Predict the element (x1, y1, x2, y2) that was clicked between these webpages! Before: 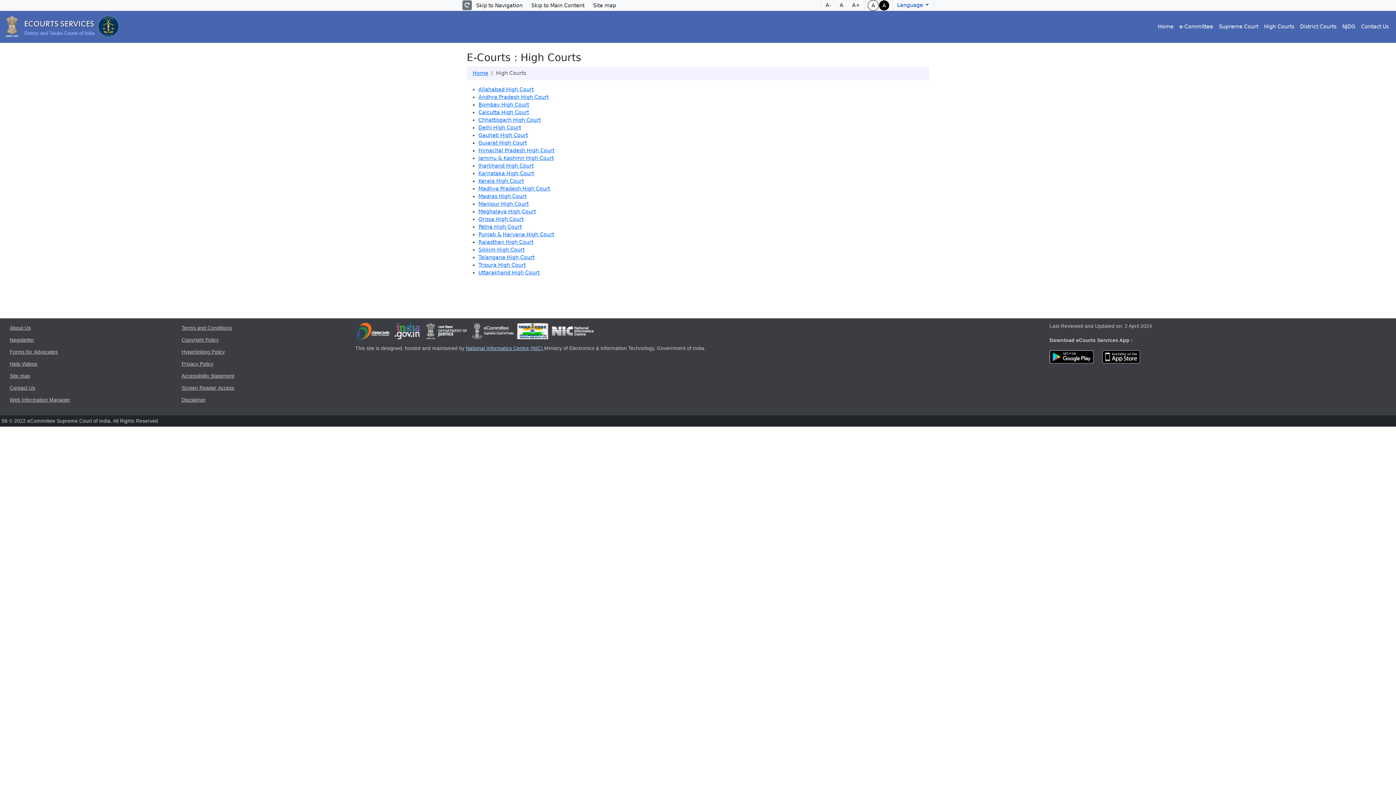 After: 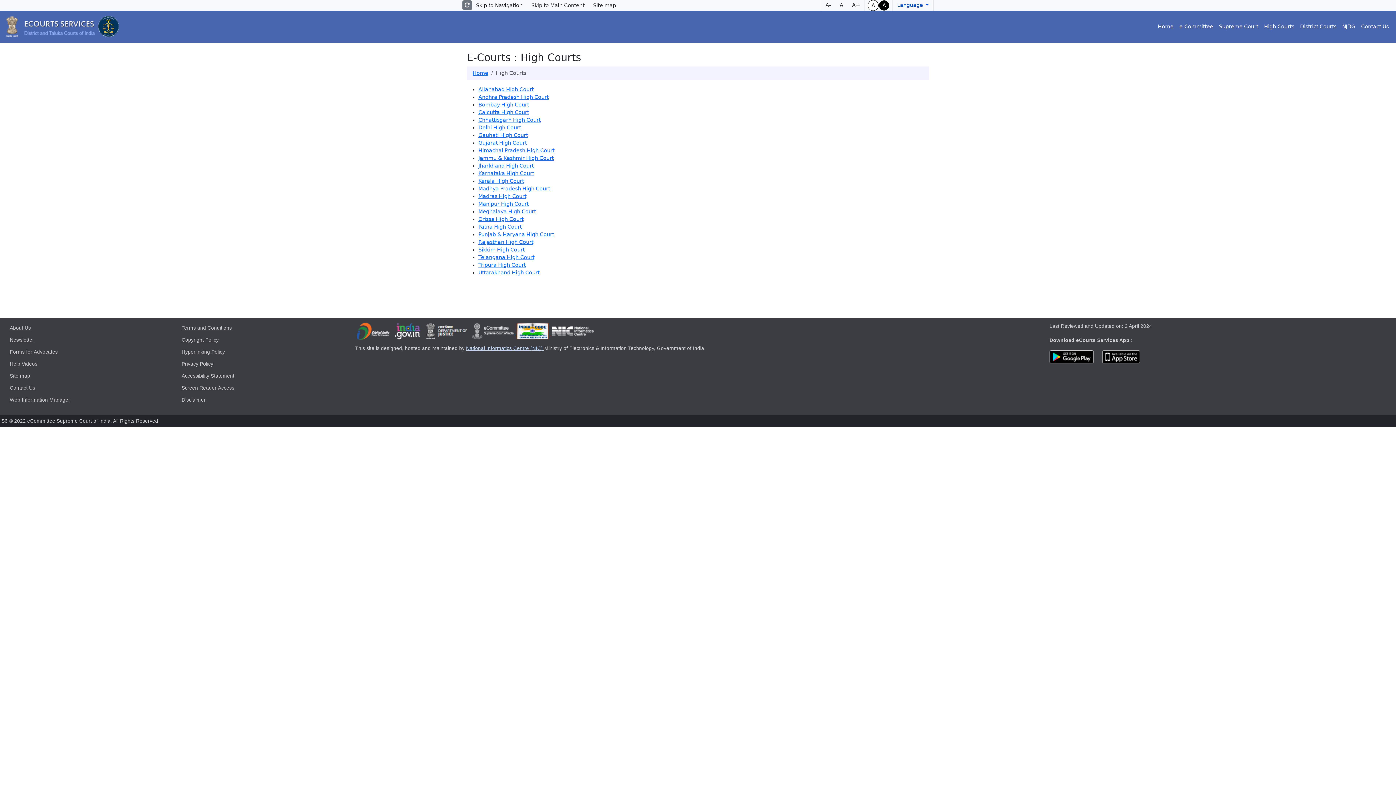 Action: bbox: (471, 0, 527, 10) label: Skip to Navigation